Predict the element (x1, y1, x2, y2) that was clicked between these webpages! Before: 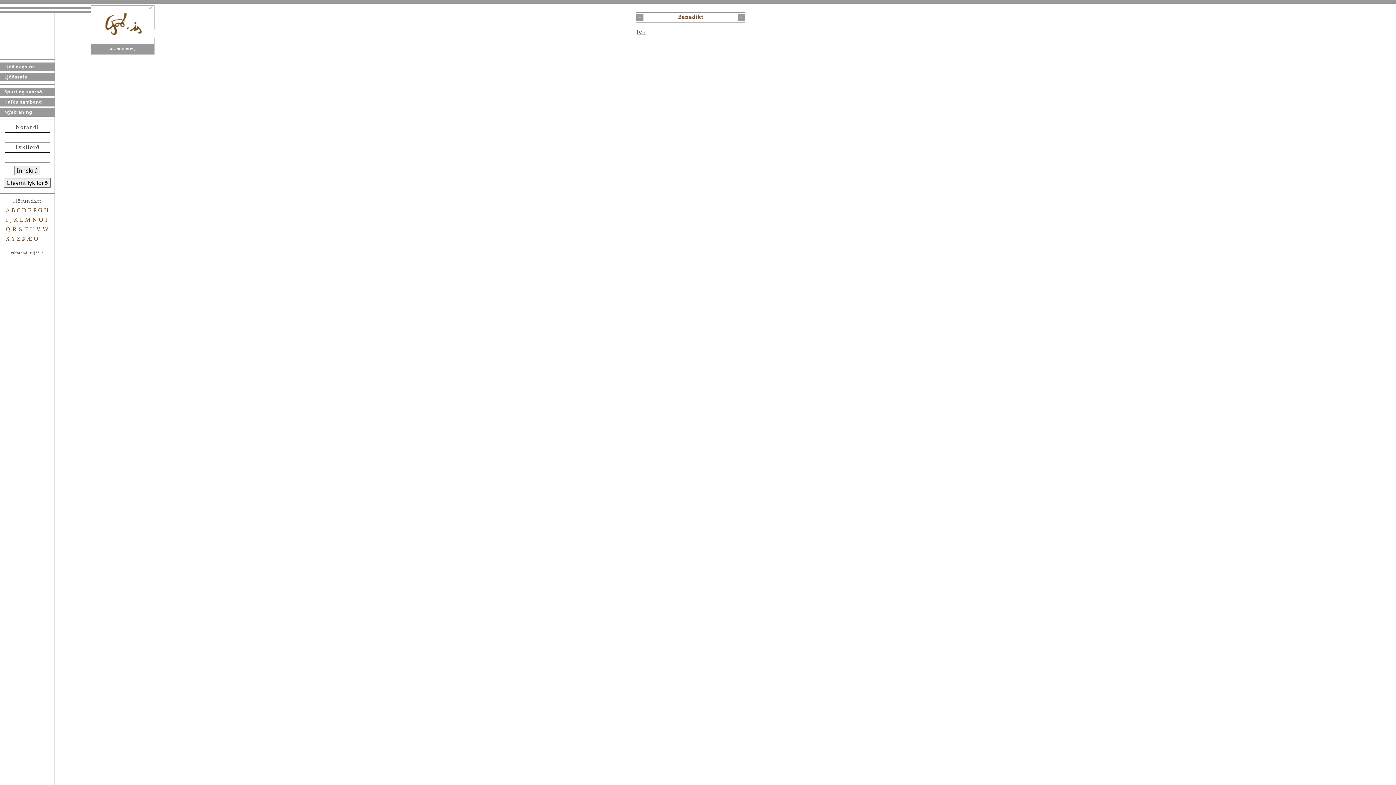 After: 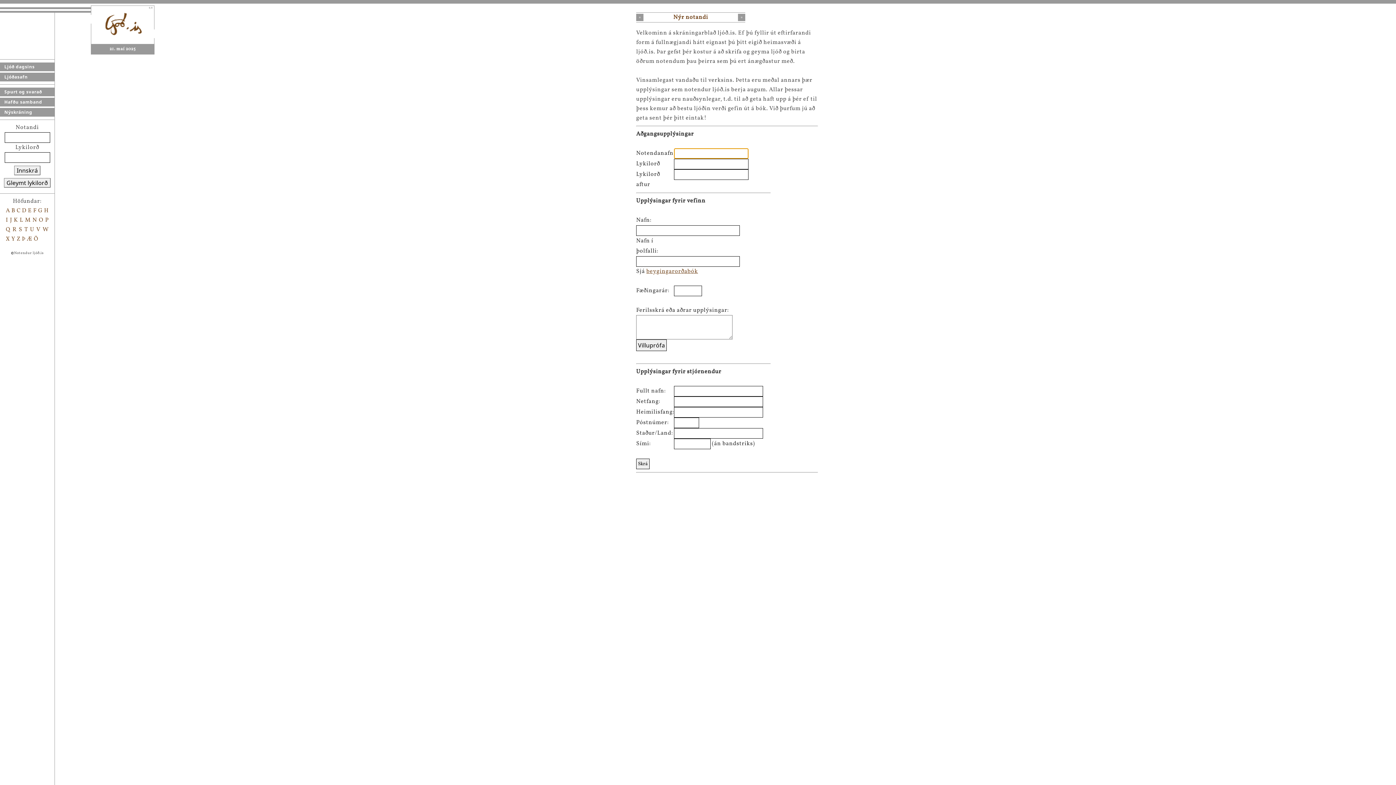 Action: label: Nýskráning bbox: (0, 108, 54, 116)